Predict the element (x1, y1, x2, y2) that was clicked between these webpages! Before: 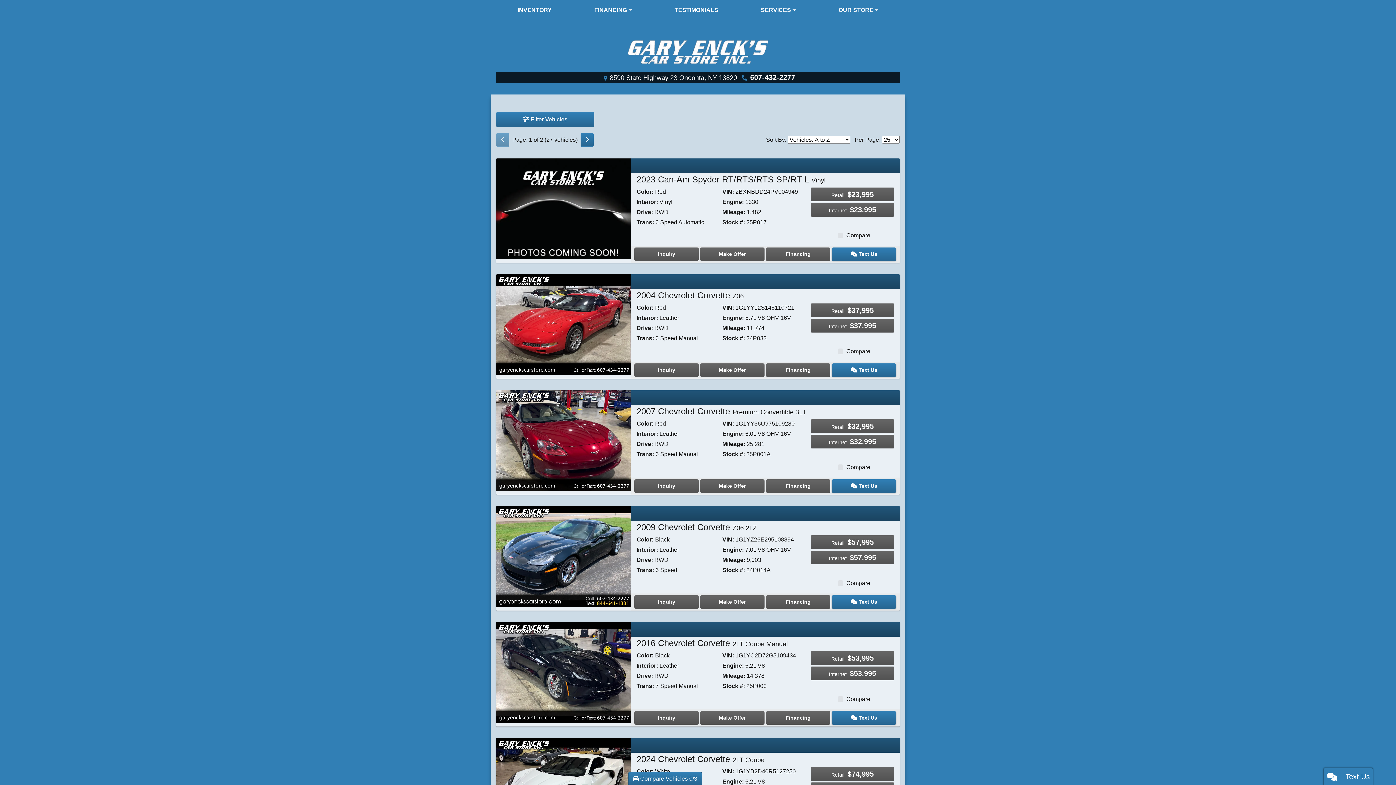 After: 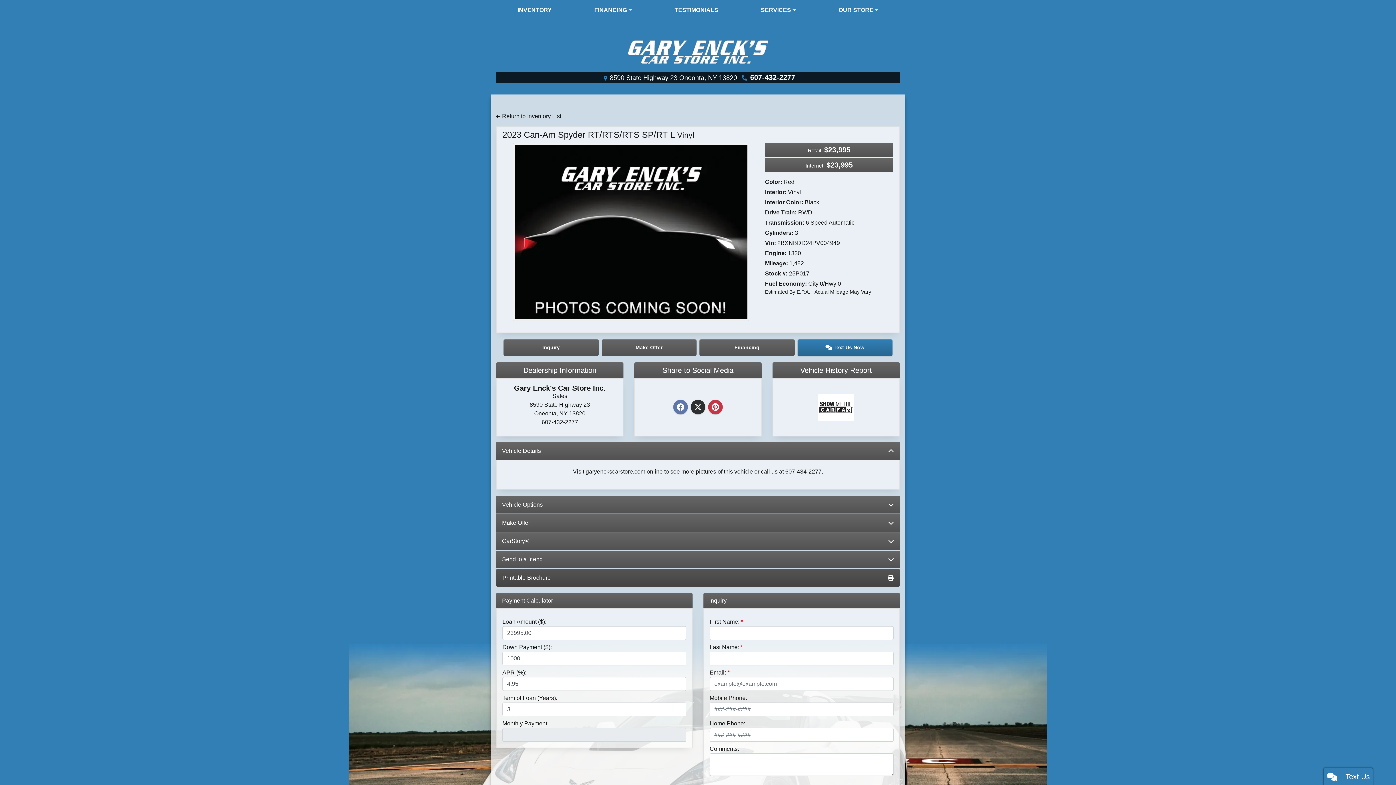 Action: label: 2023 Can-Am Spyder RT/RTS/RTS SP/RT L Vinyl bbox: (636, 174, 825, 184)